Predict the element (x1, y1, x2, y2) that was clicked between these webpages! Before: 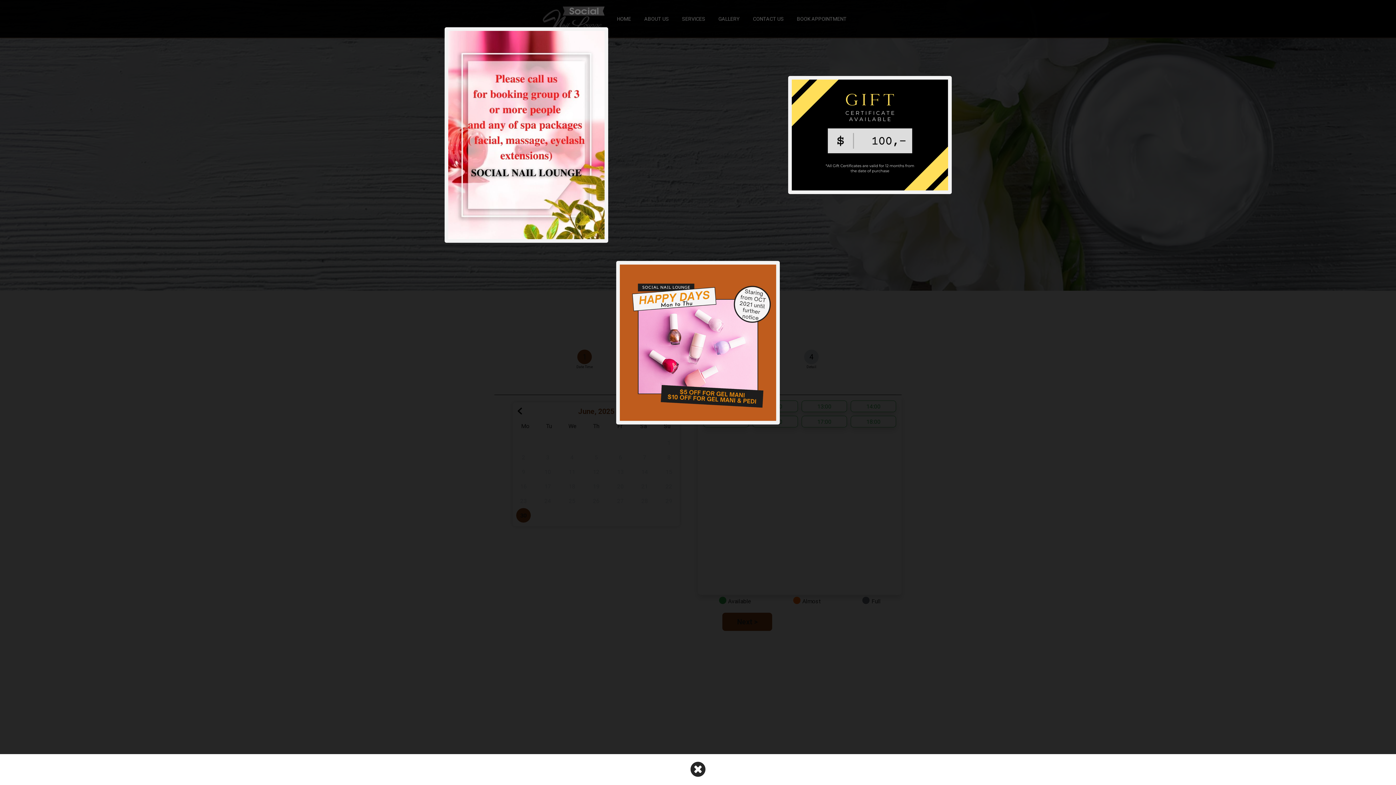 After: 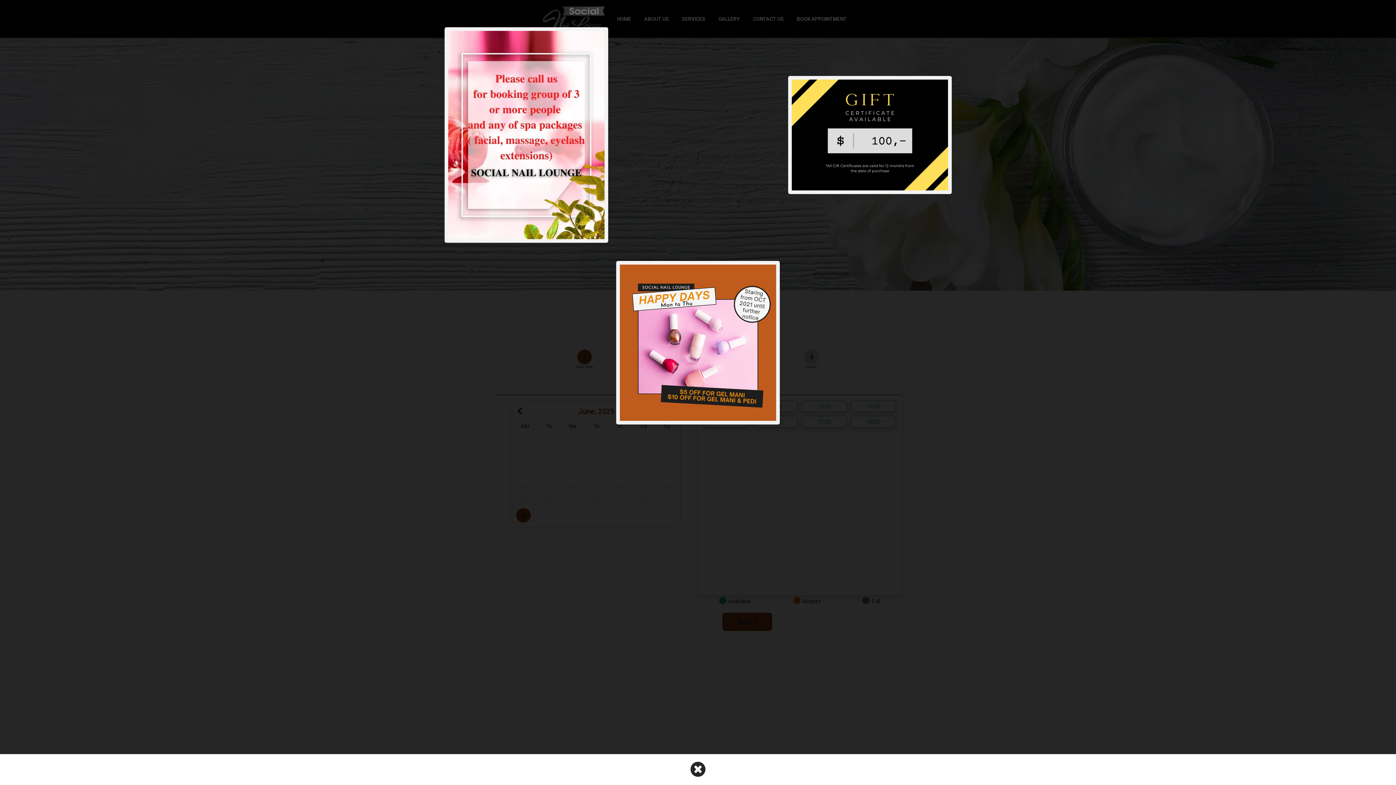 Action: bbox: (791, 131, 948, 138)